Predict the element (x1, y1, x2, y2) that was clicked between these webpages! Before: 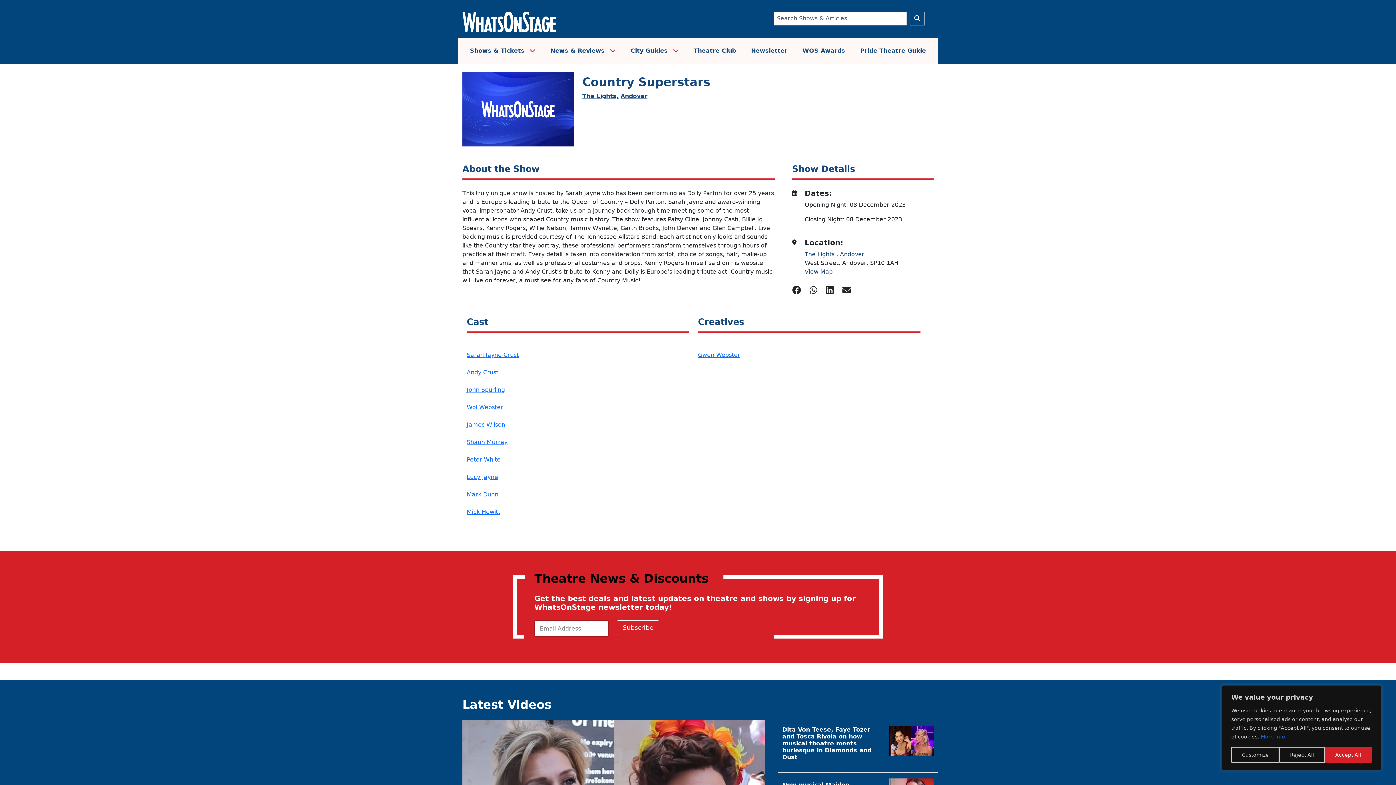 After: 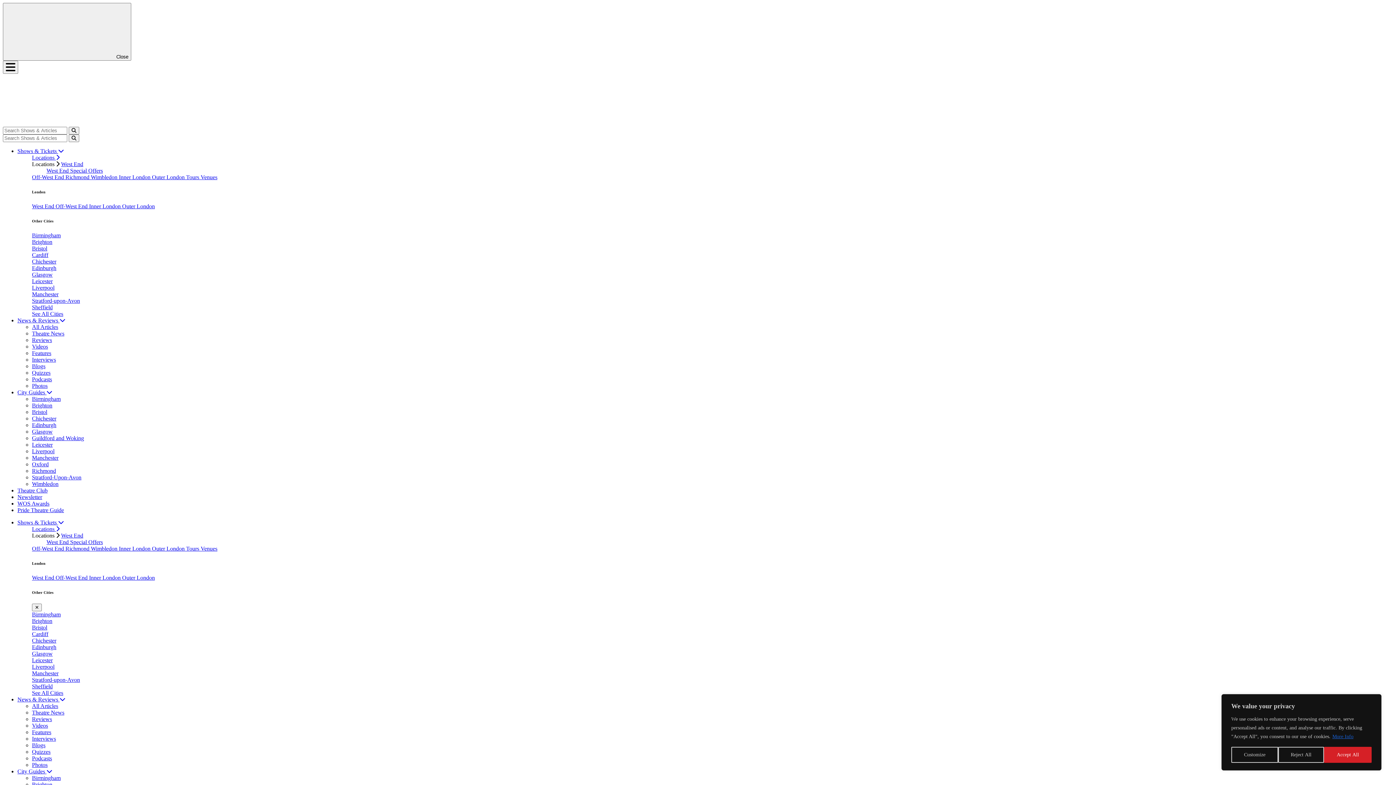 Action: label: Andover bbox: (620, 92, 647, 99)